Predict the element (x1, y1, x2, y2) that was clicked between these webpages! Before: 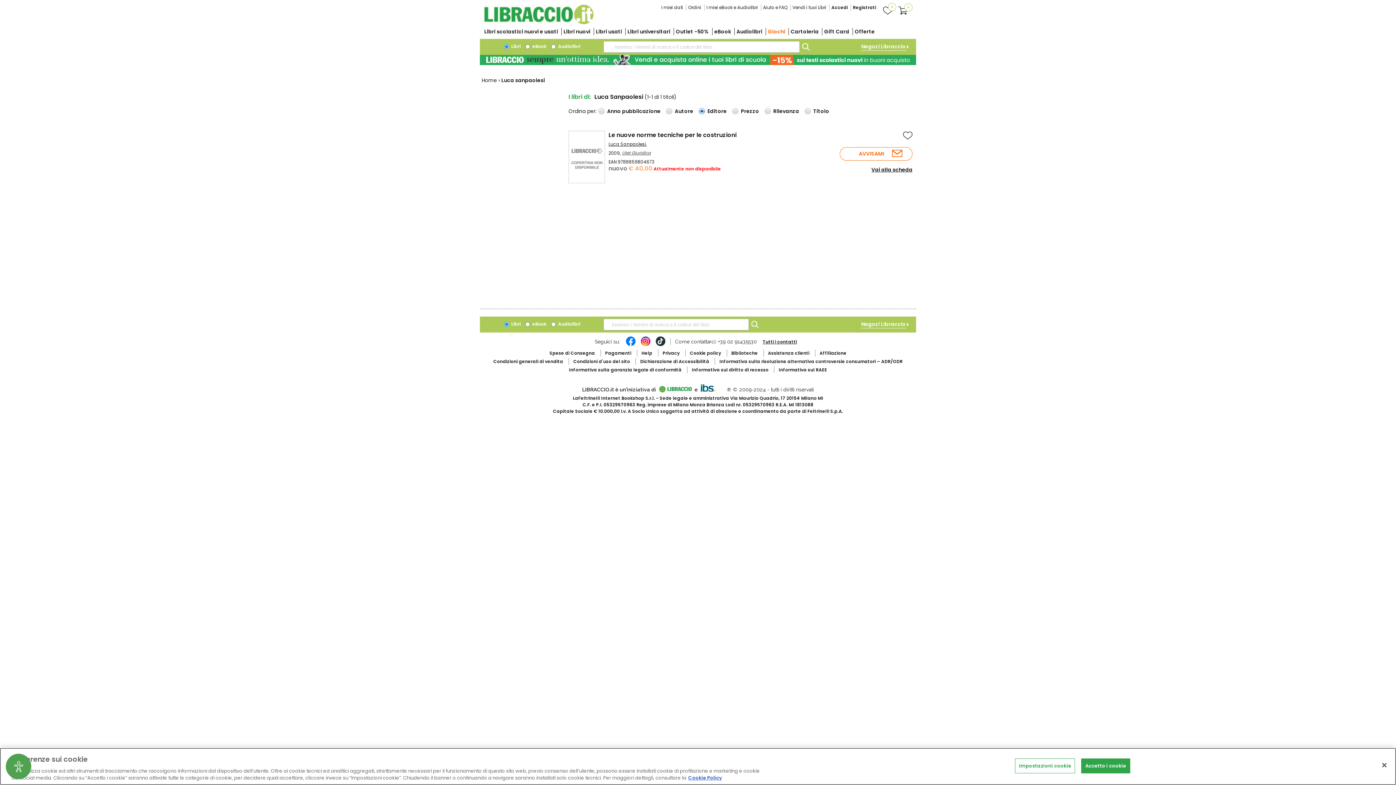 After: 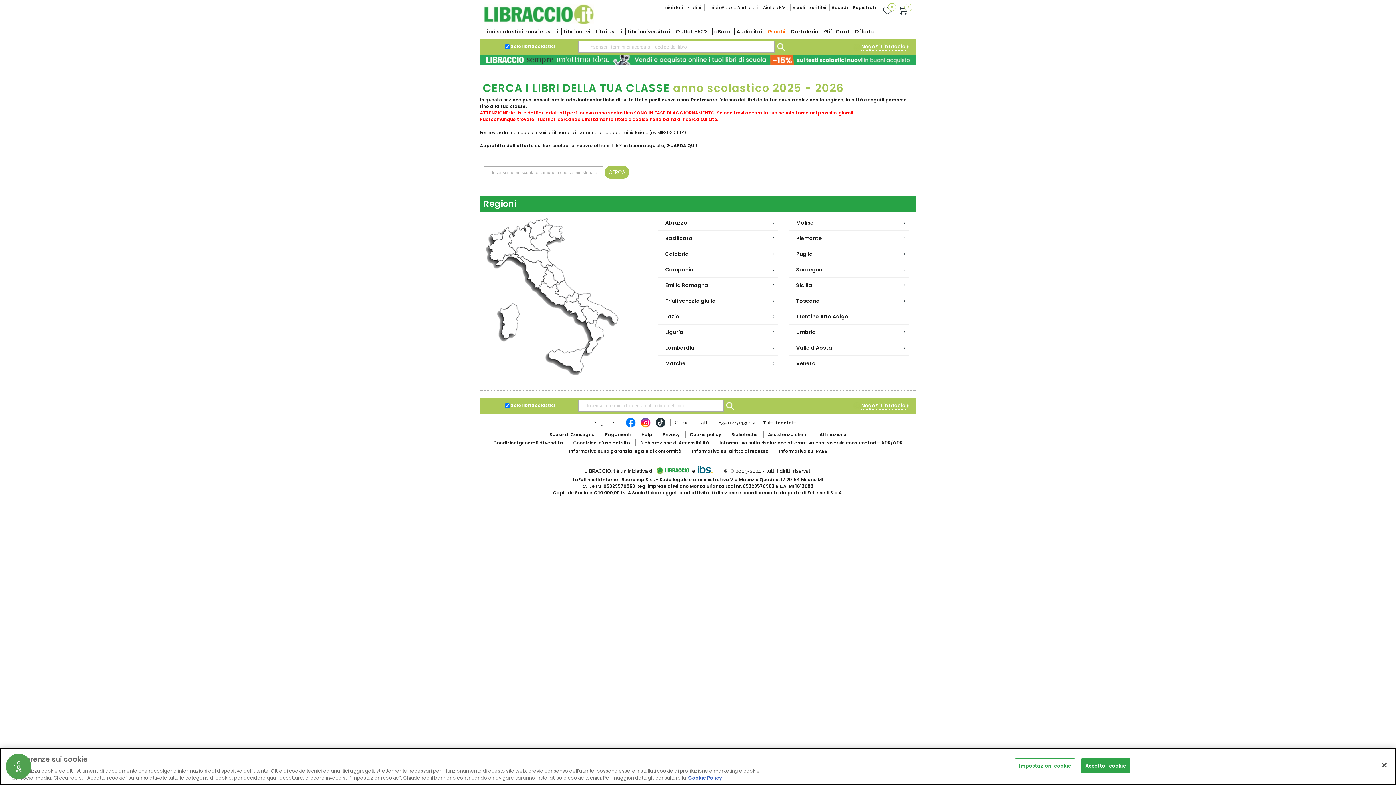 Action: bbox: (484, 28, 558, 35) label: Libri scolastici nuovi e usati